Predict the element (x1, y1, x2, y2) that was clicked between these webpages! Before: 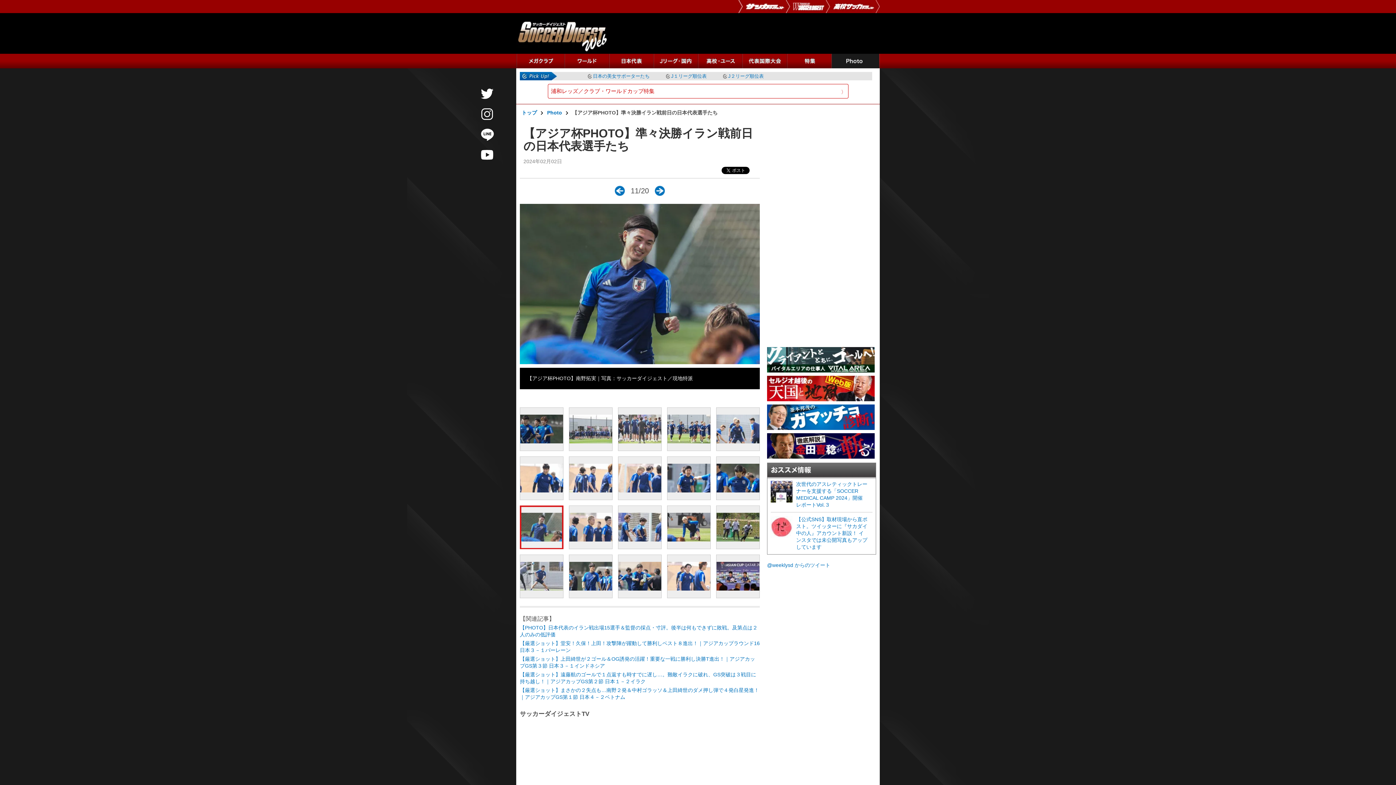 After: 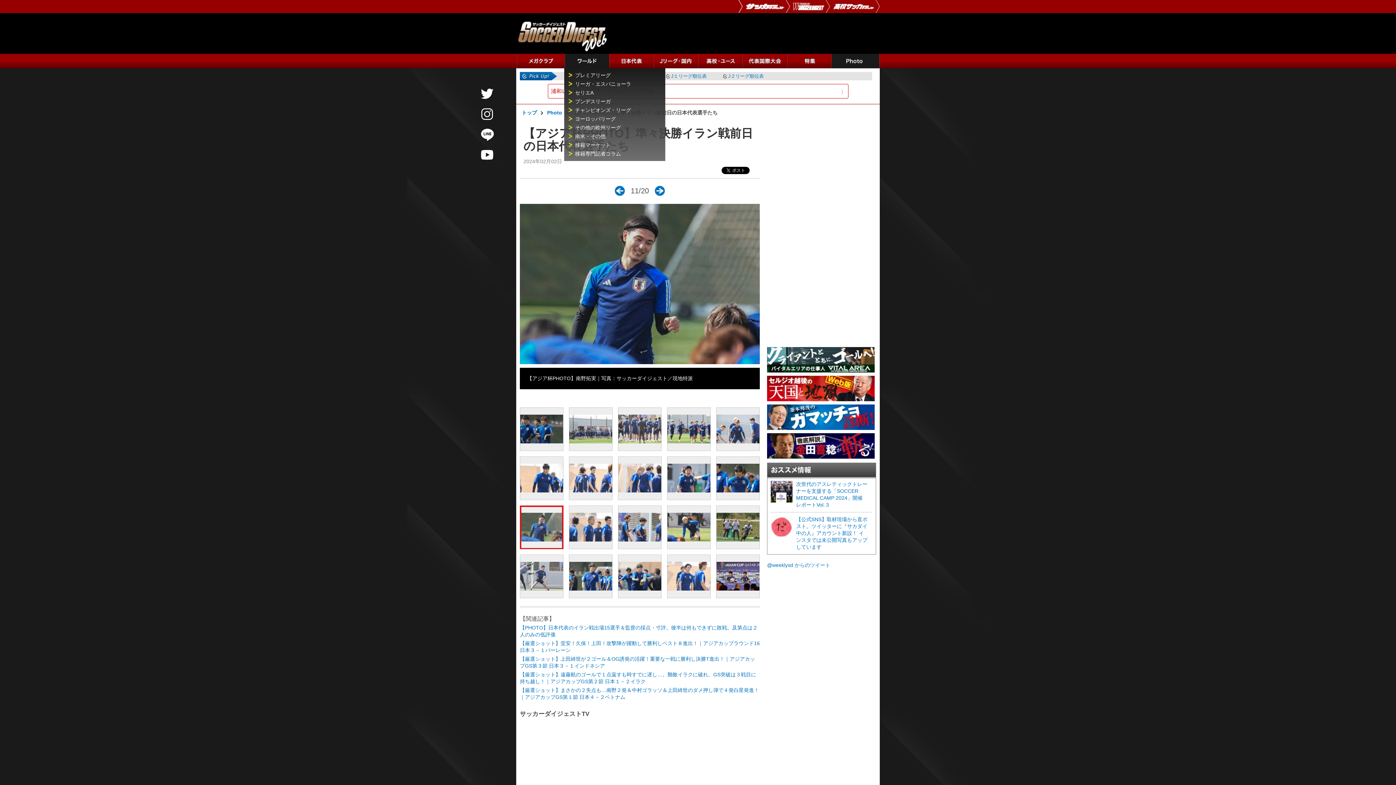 Action: bbox: (564, 53, 609, 68) label: ワールド